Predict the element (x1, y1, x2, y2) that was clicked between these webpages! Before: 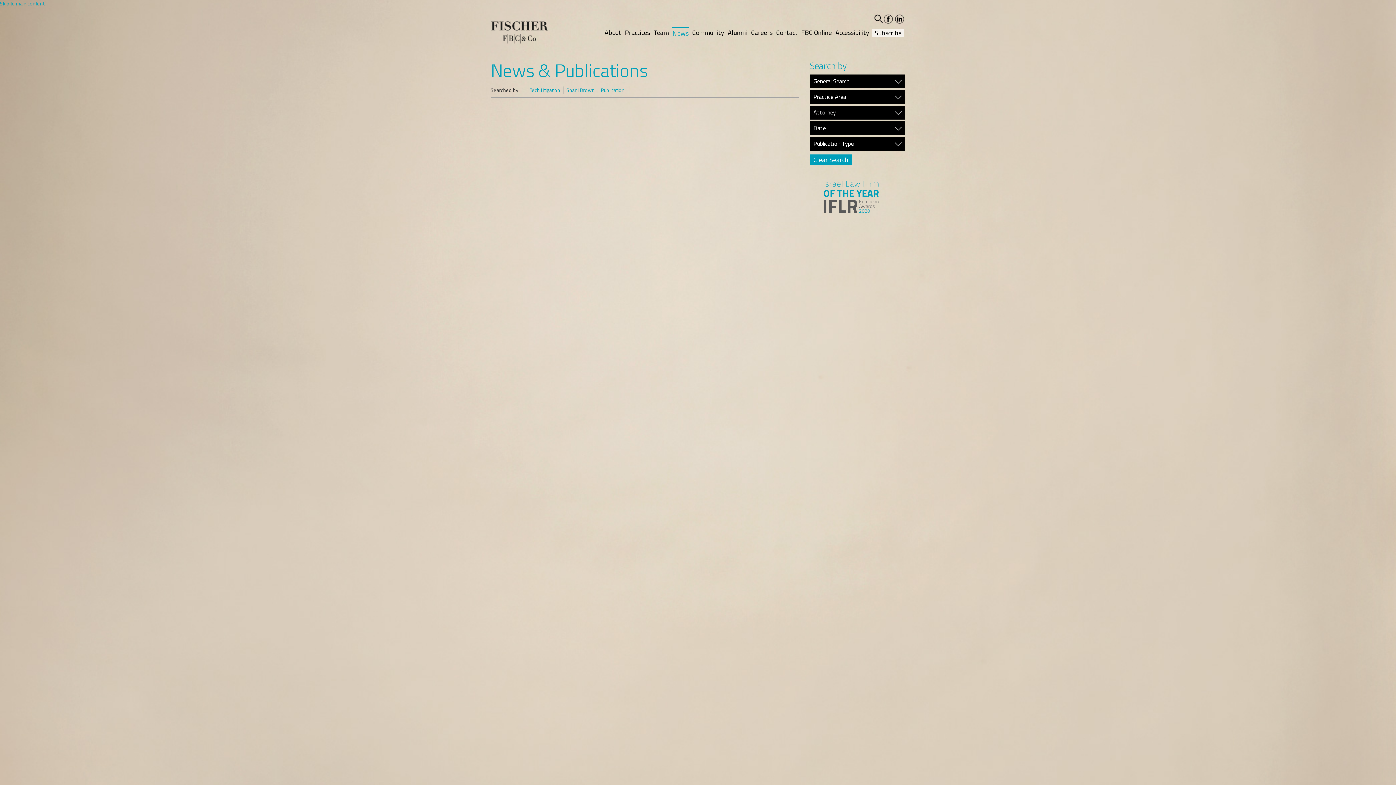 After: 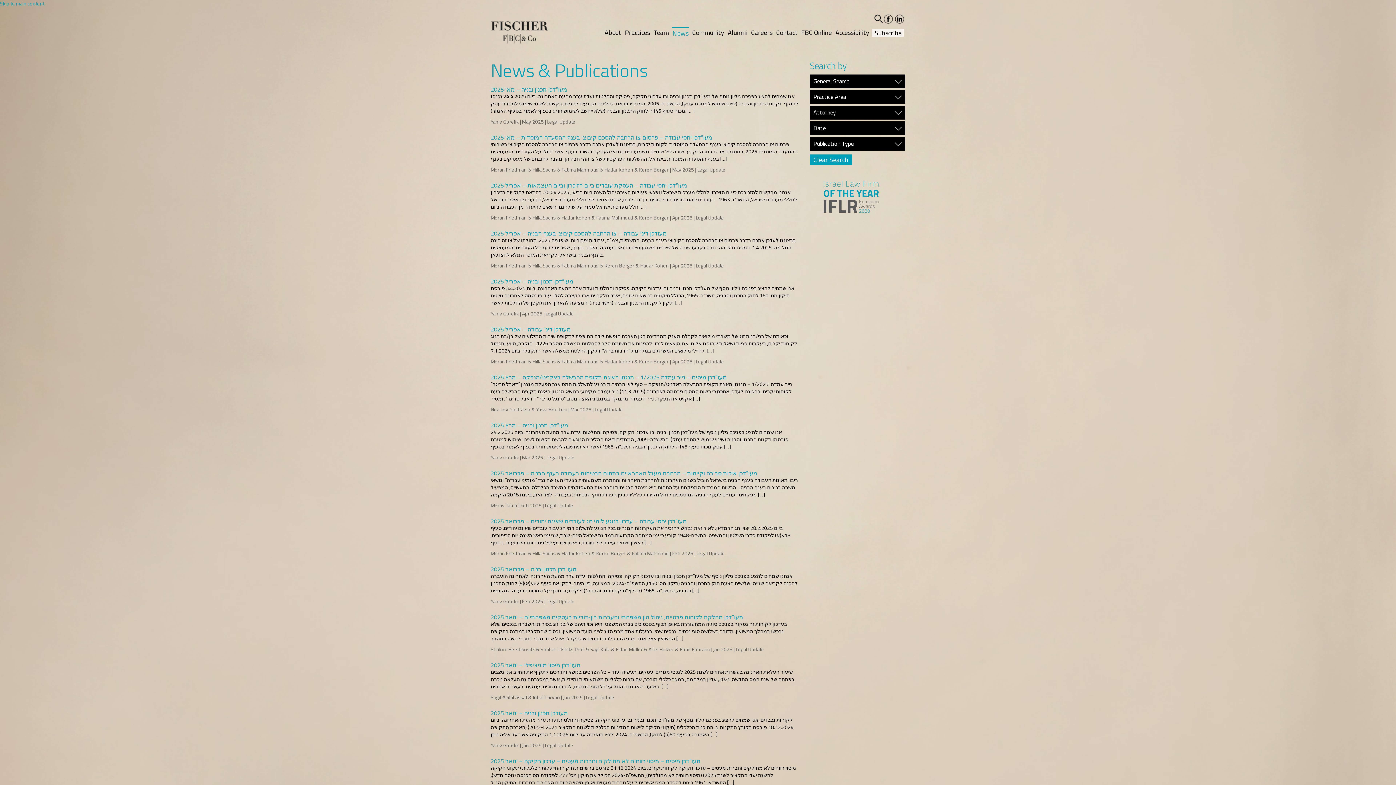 Action: label: News bbox: (672, 27, 689, 38)